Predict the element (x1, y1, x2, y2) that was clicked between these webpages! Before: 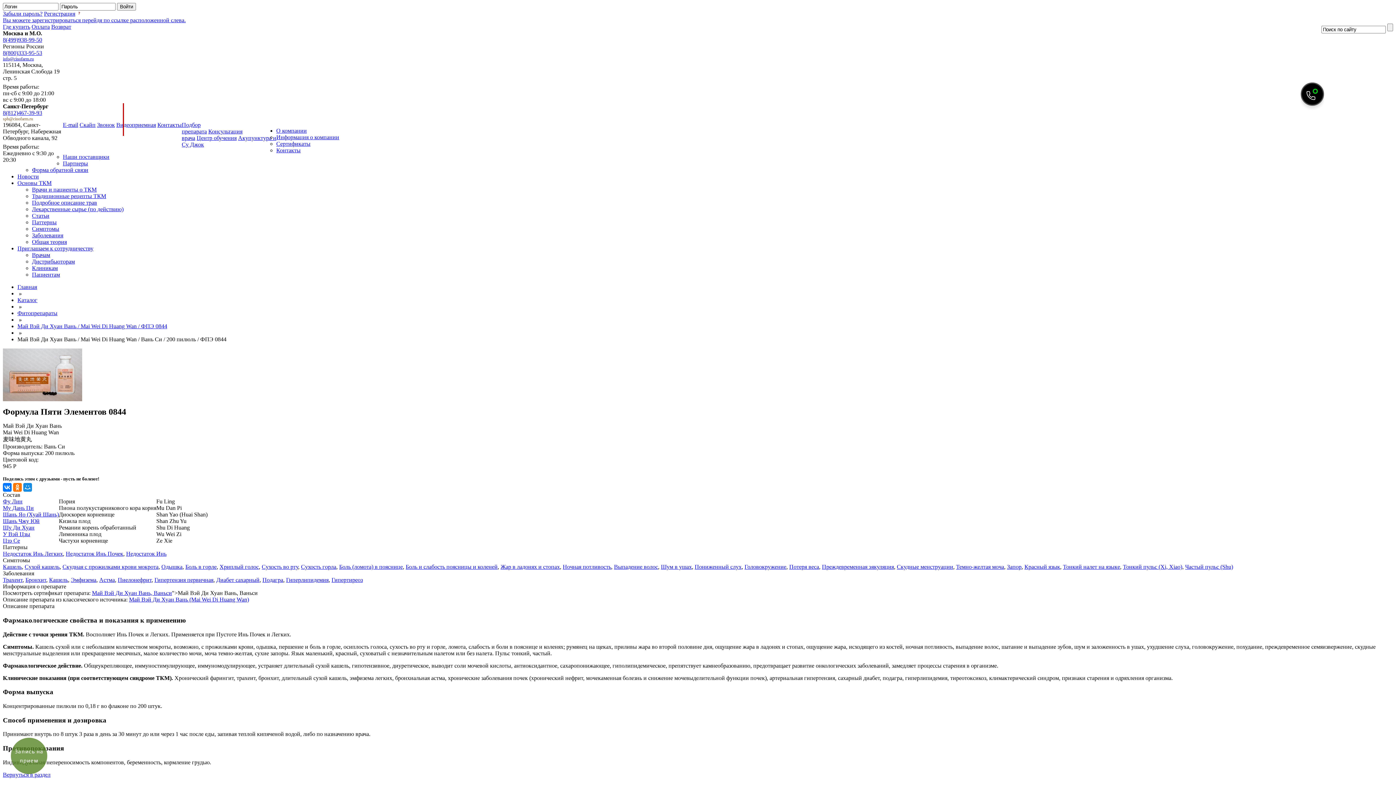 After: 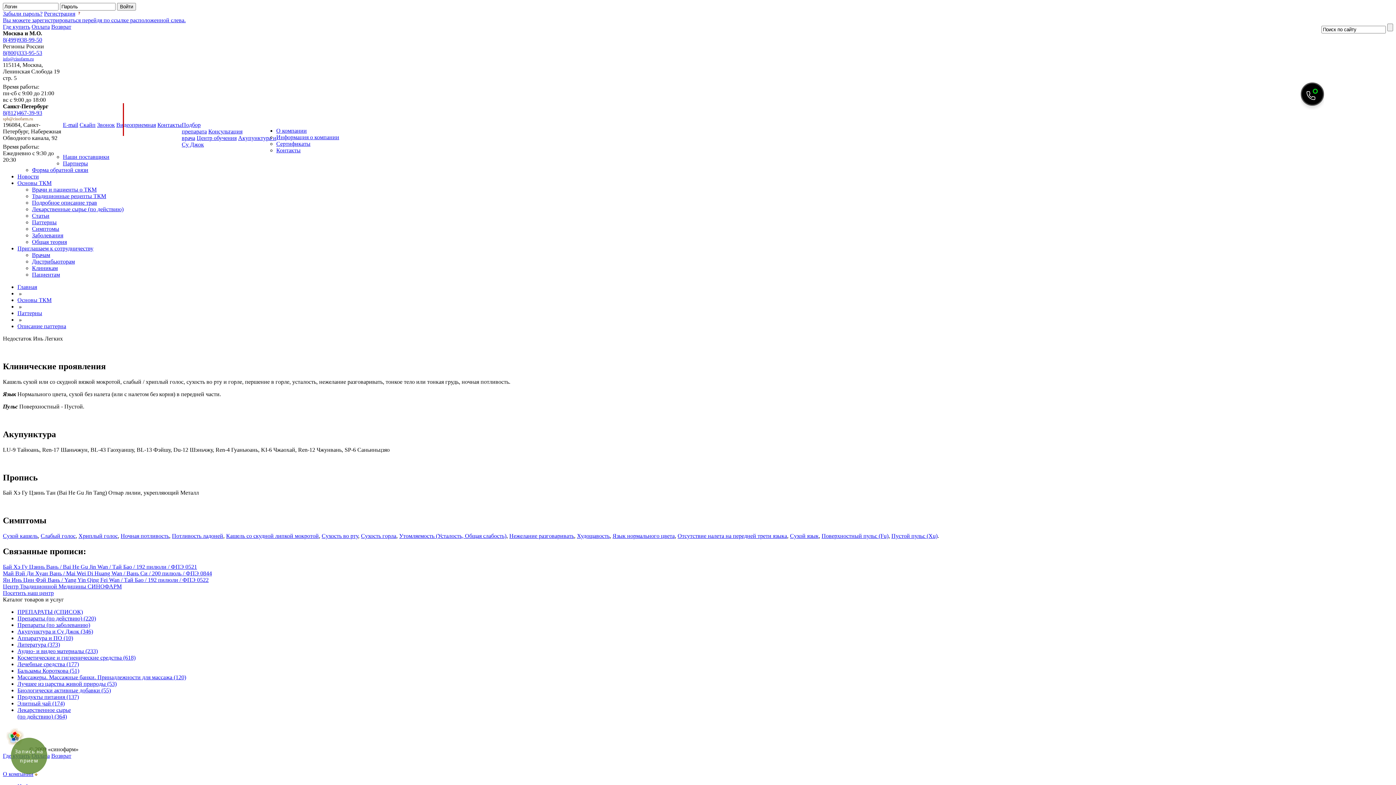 Action: label: Недостаток Инь Легких bbox: (2, 550, 62, 557)